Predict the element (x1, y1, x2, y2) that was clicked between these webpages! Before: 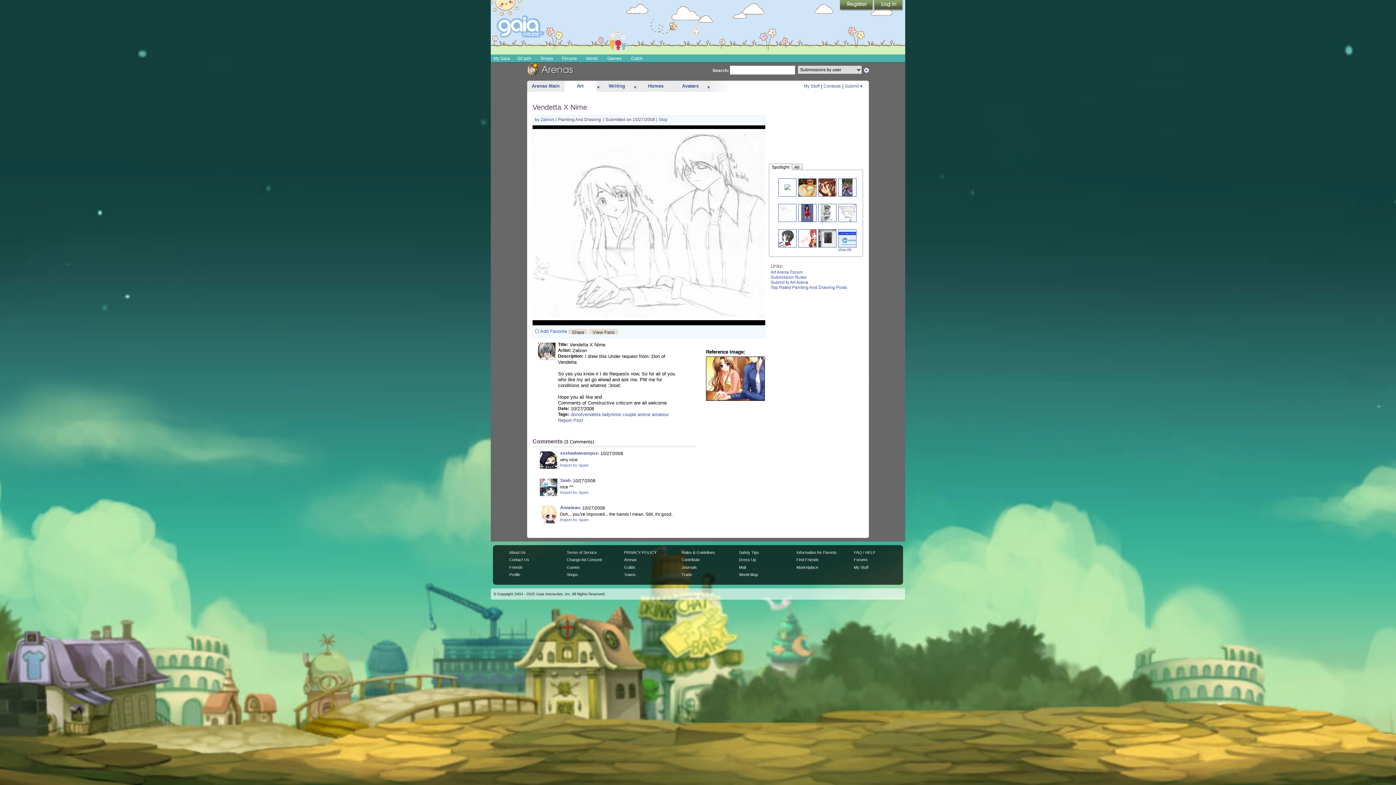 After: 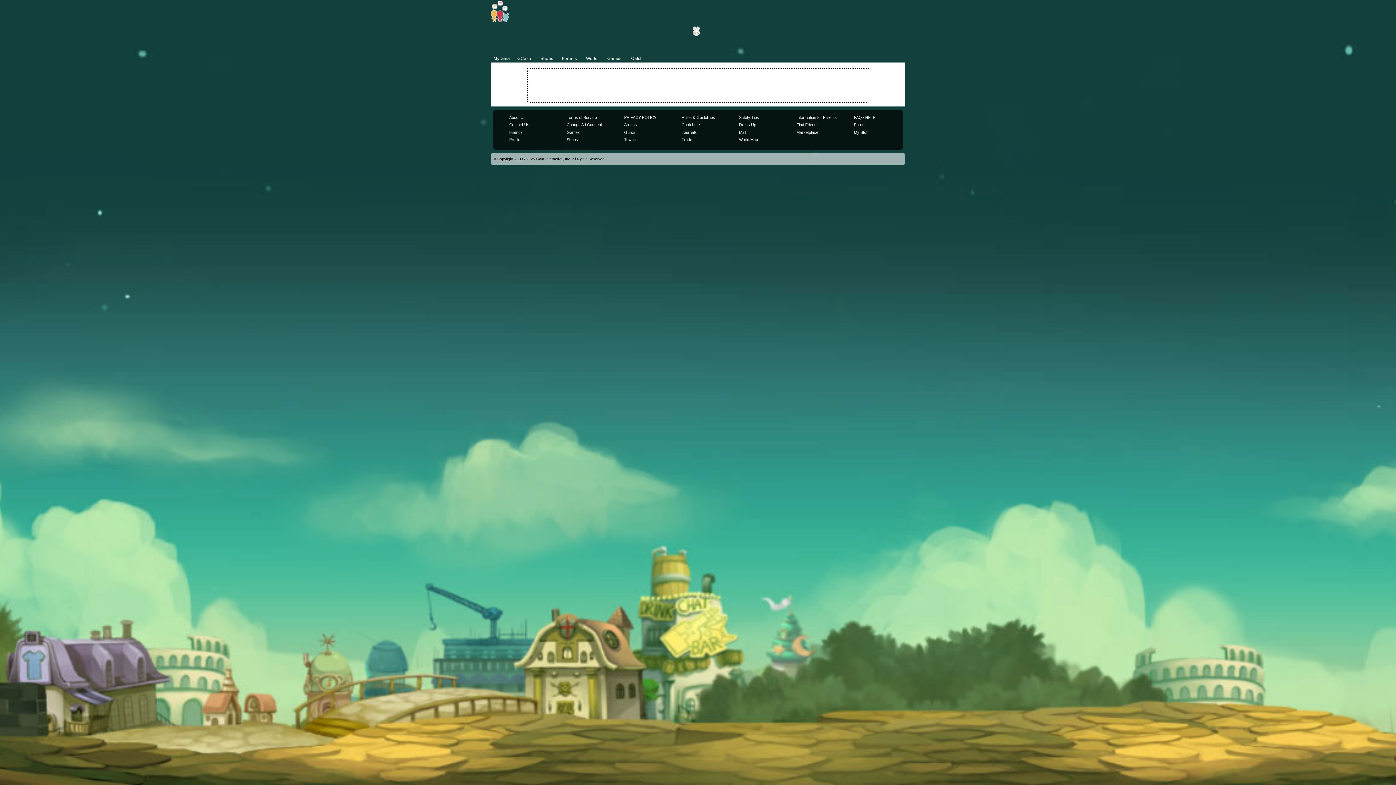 Action: bbox: (498, 16, 542, 37)